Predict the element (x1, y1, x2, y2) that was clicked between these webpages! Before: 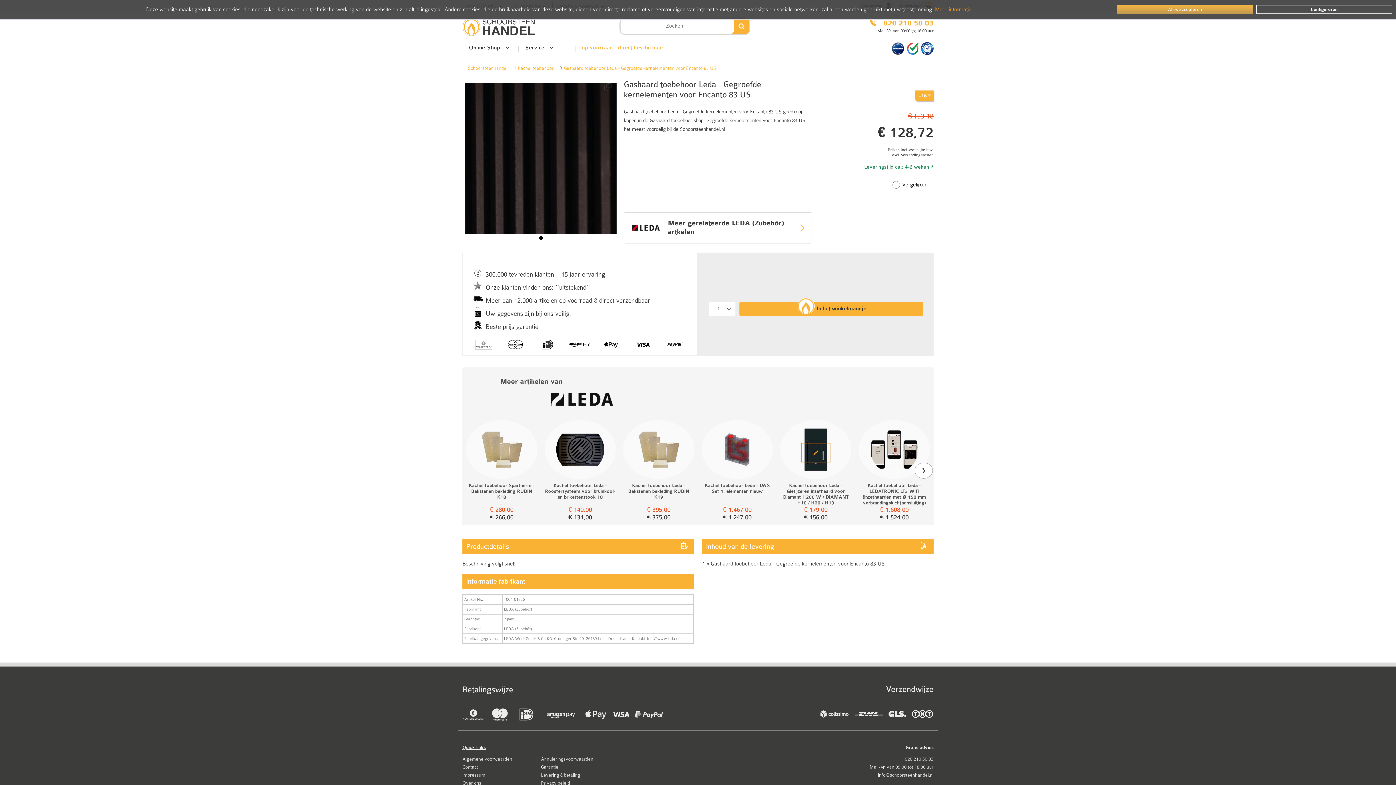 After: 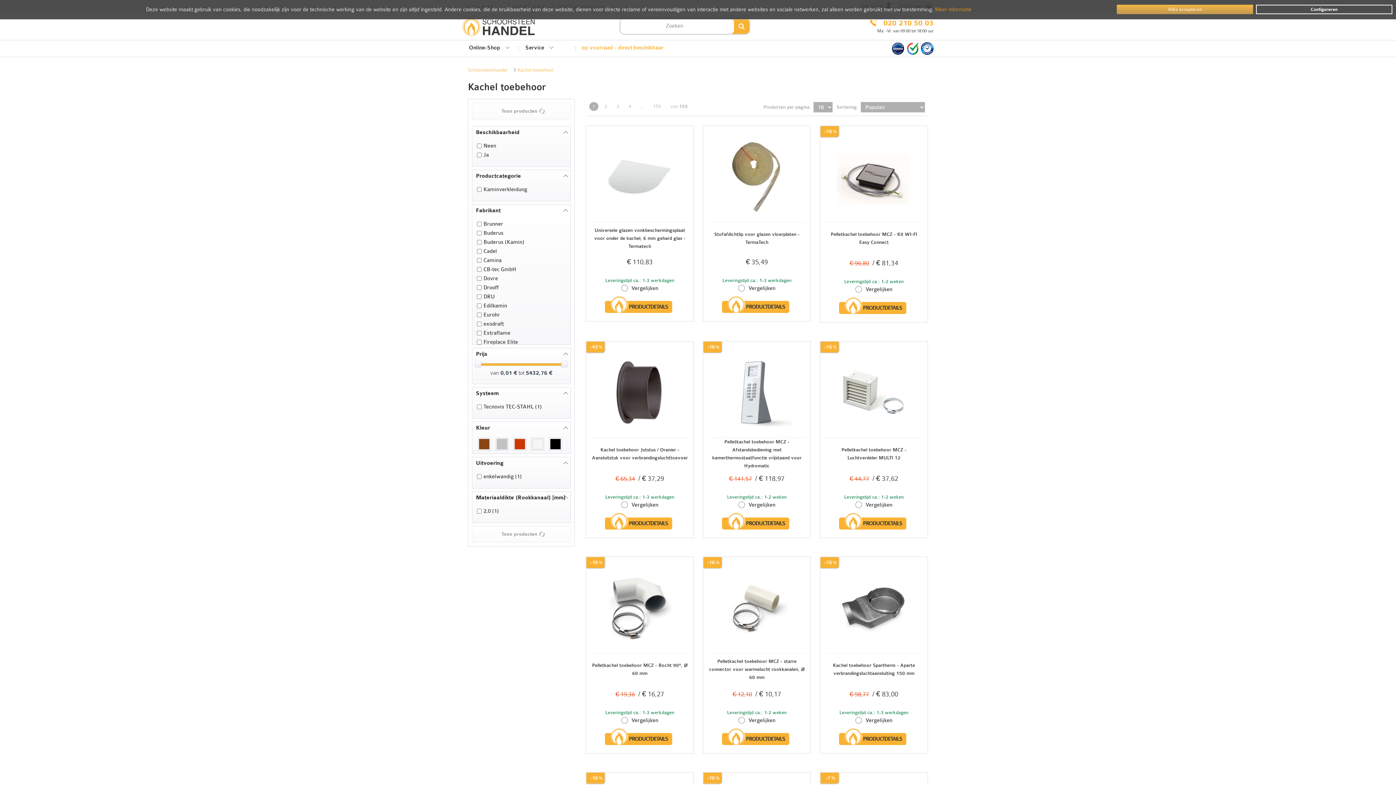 Action: bbox: (517, 64, 553, 72) label: Kachel toebehoor